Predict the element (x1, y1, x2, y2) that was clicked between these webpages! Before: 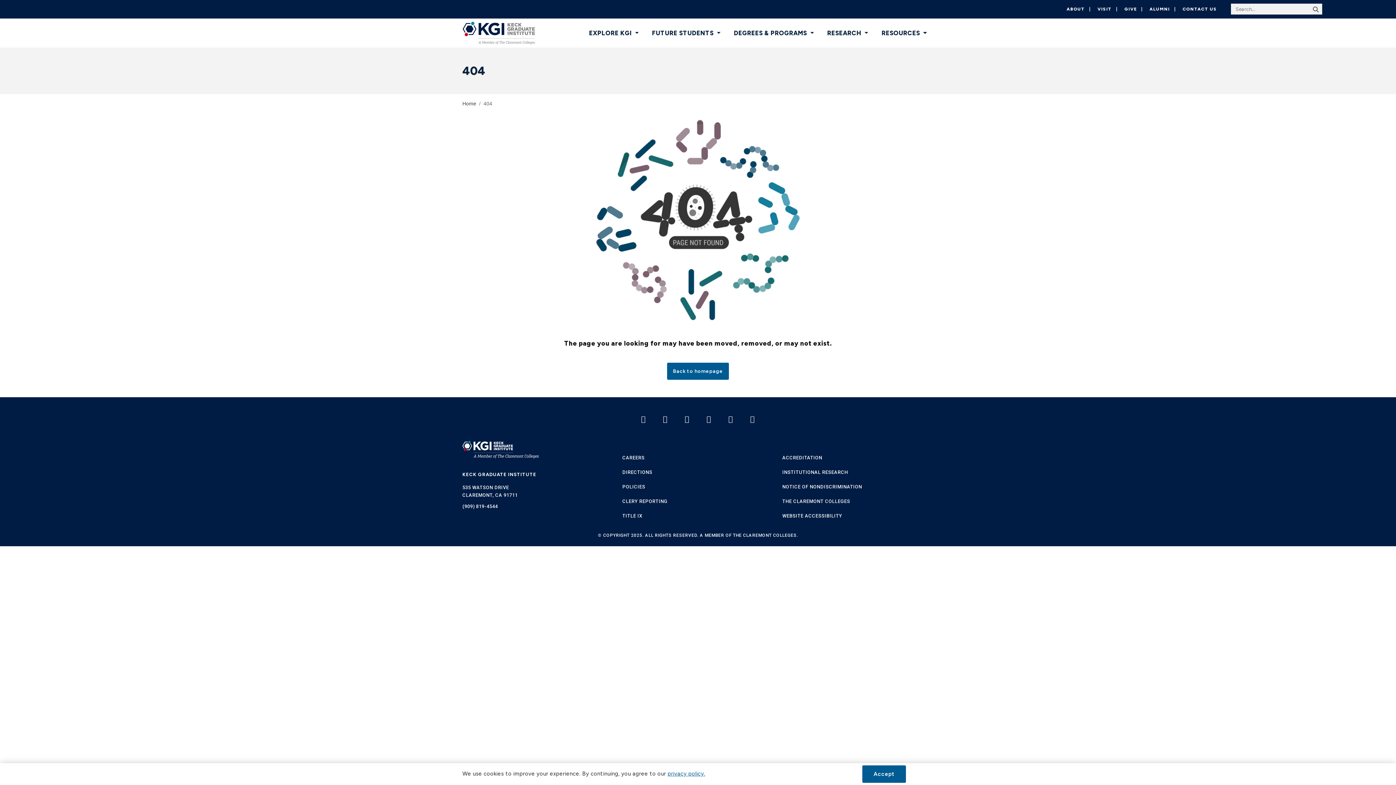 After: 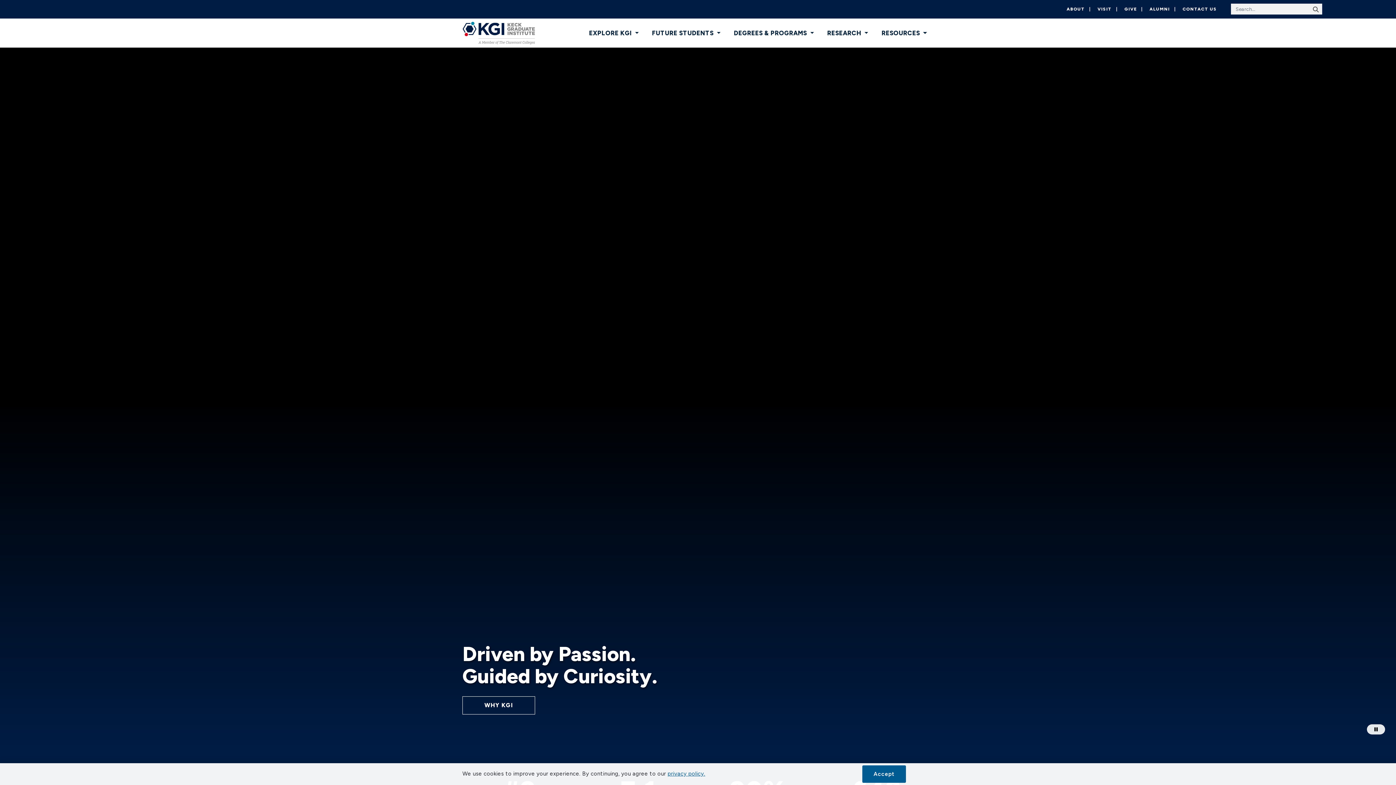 Action: bbox: (462, 18, 535, 47) label: Keck Graduate Institute